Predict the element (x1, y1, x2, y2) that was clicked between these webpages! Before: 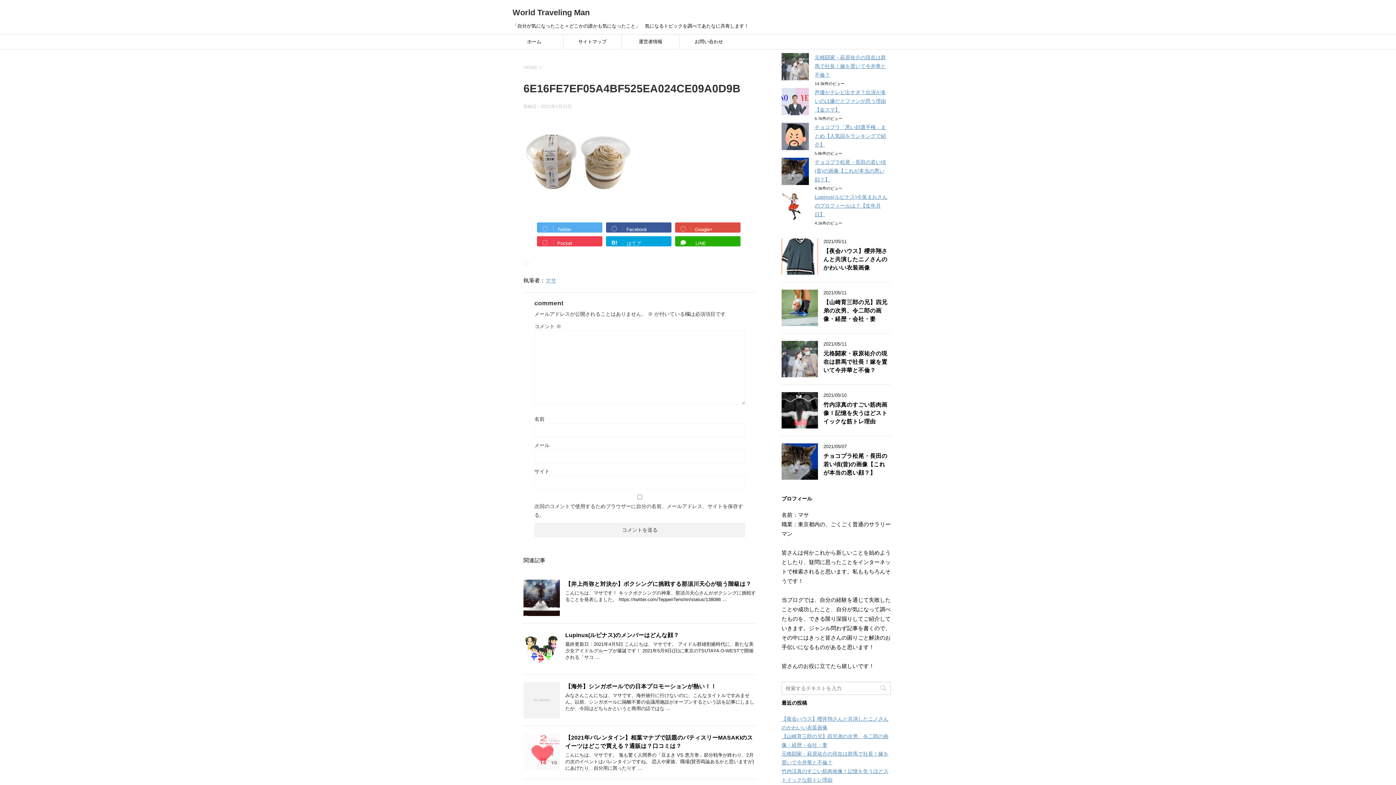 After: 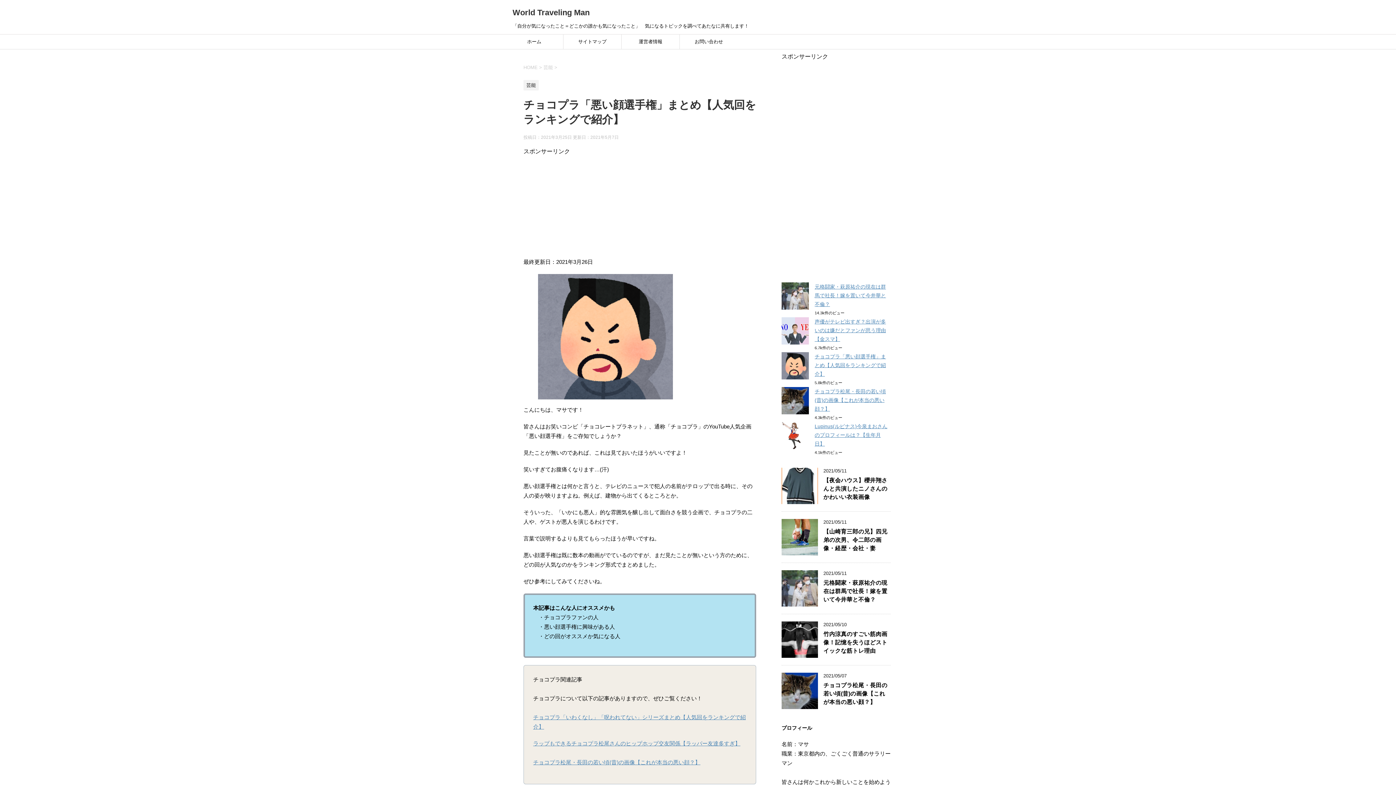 Action: bbox: (814, 124, 886, 147) label: チョコプラ「悪い顔選手権」まとめ【人気回をランキングで紹介】